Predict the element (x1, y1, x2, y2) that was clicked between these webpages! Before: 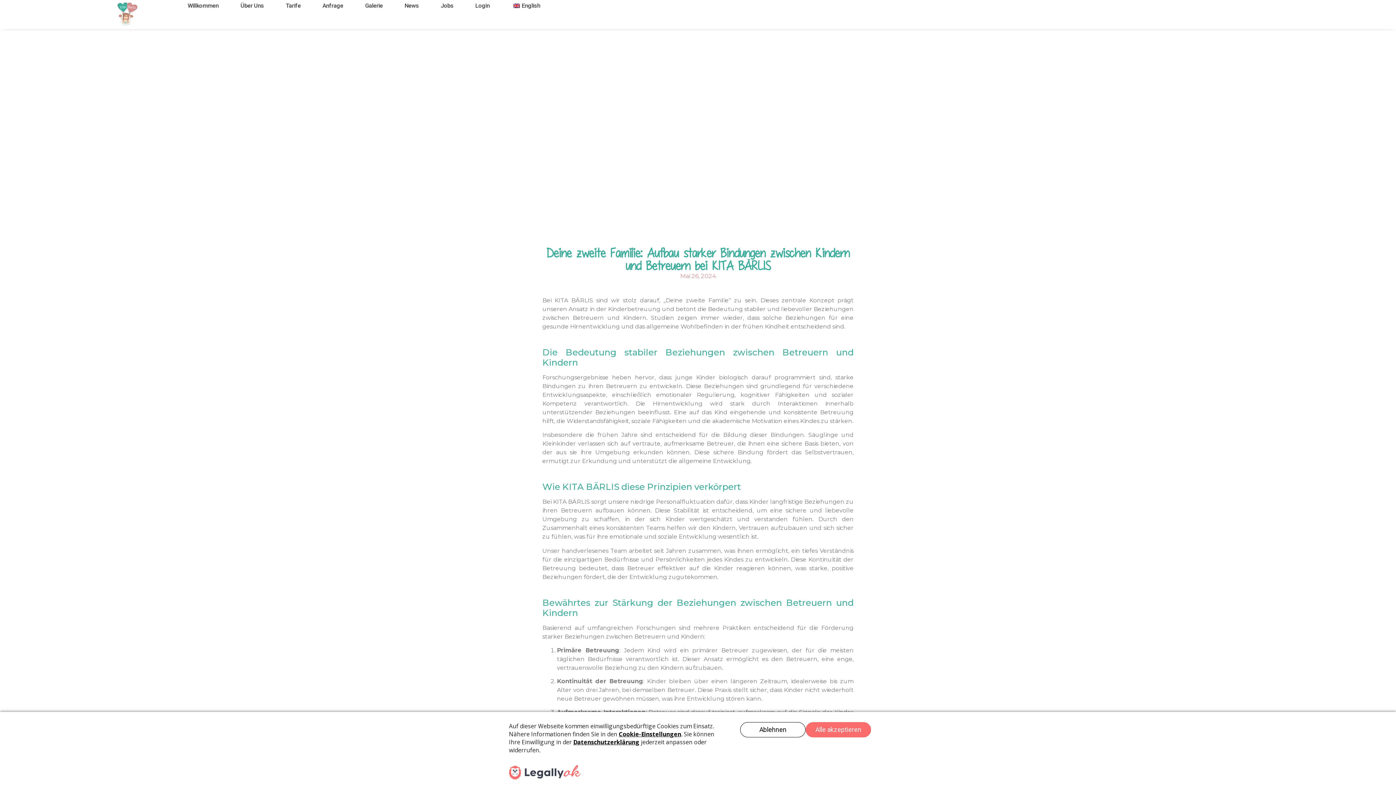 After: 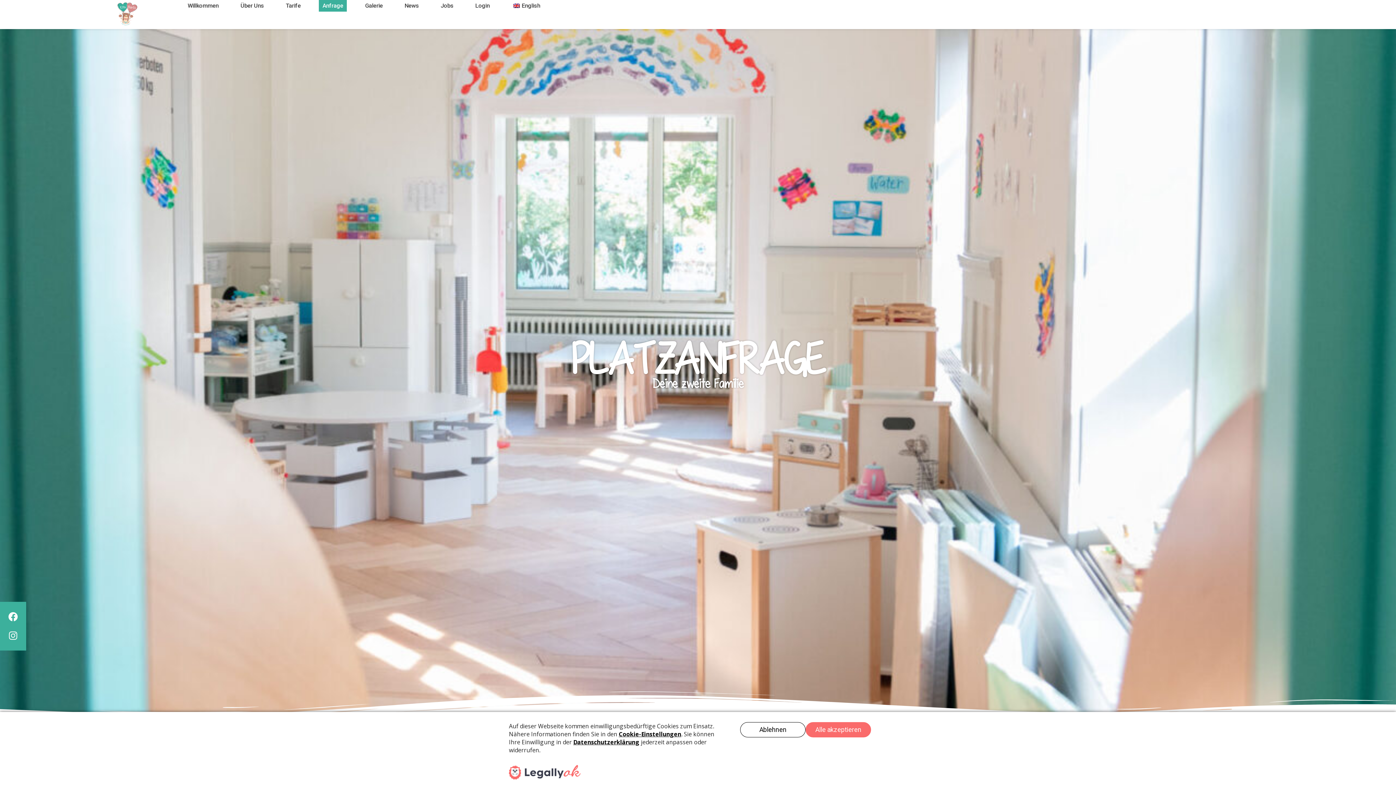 Action: label: Anfrage bbox: (319, 0, 347, 11)